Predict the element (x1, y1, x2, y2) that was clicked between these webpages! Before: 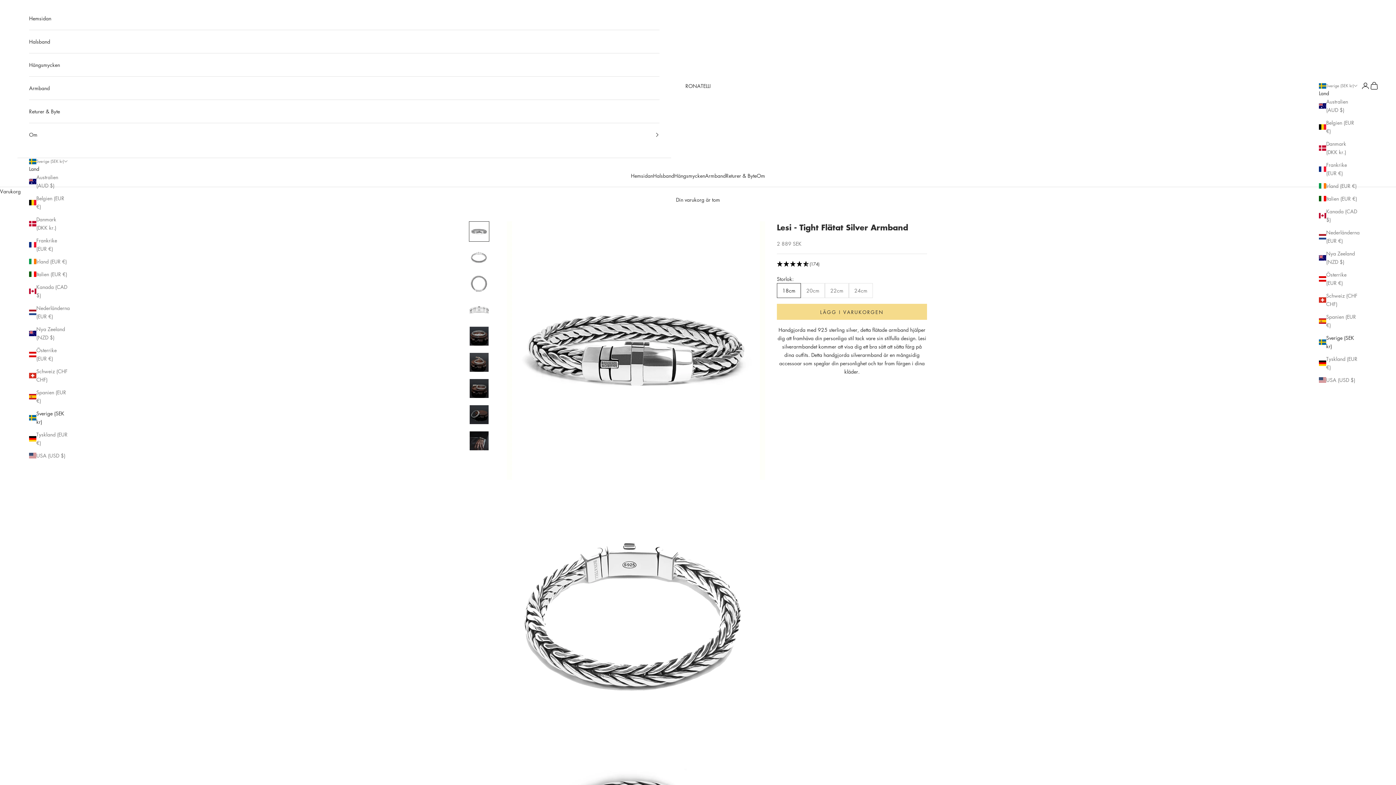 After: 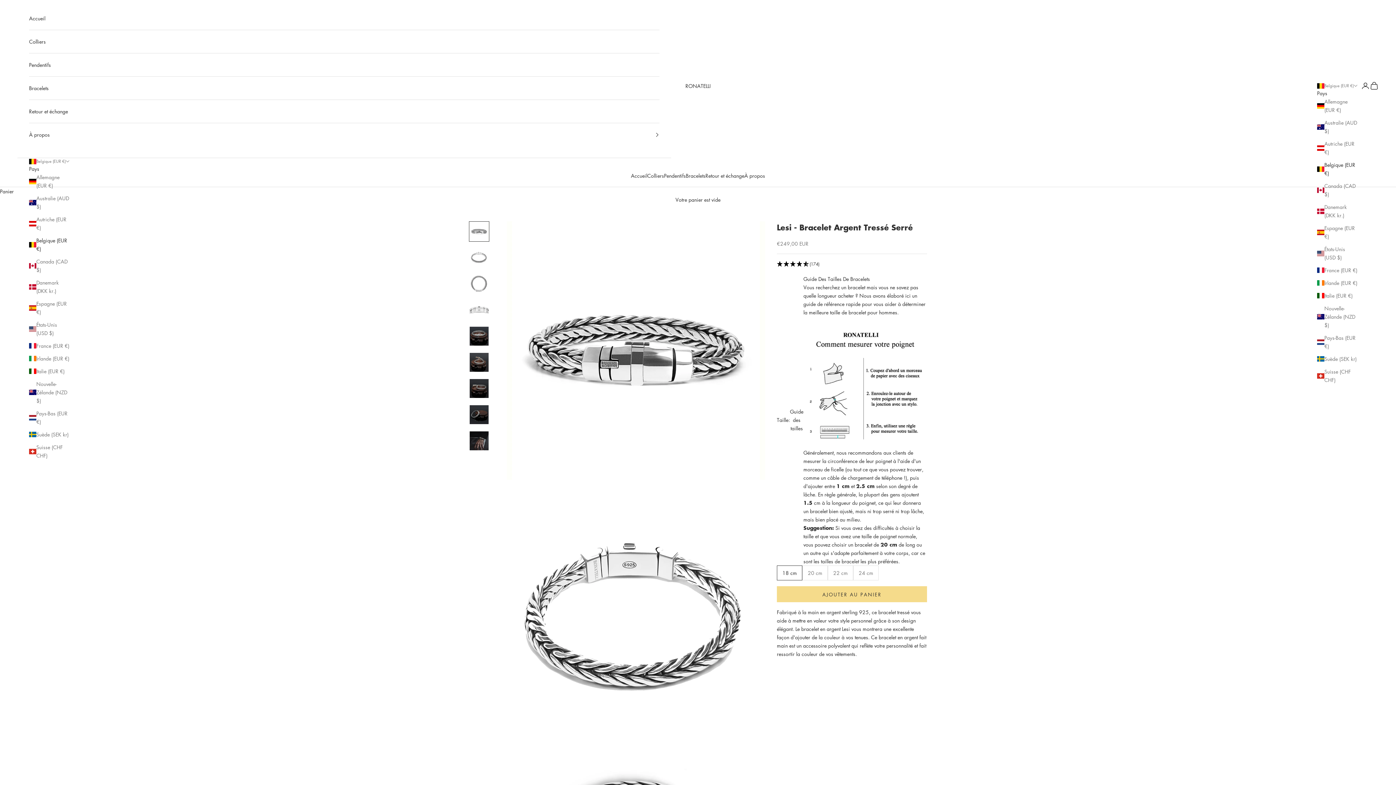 Action: label: Belgien (EUR €) bbox: (1319, 118, 1357, 135)